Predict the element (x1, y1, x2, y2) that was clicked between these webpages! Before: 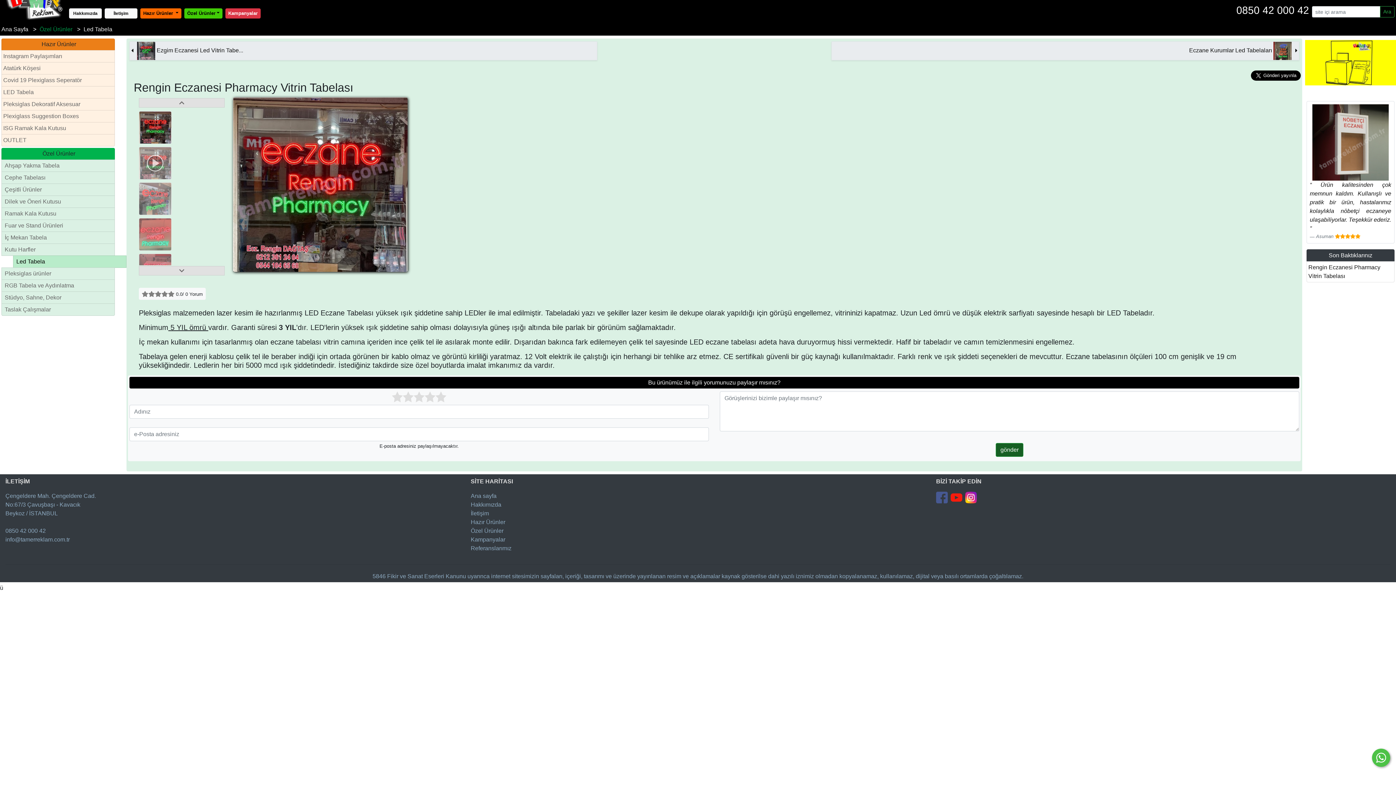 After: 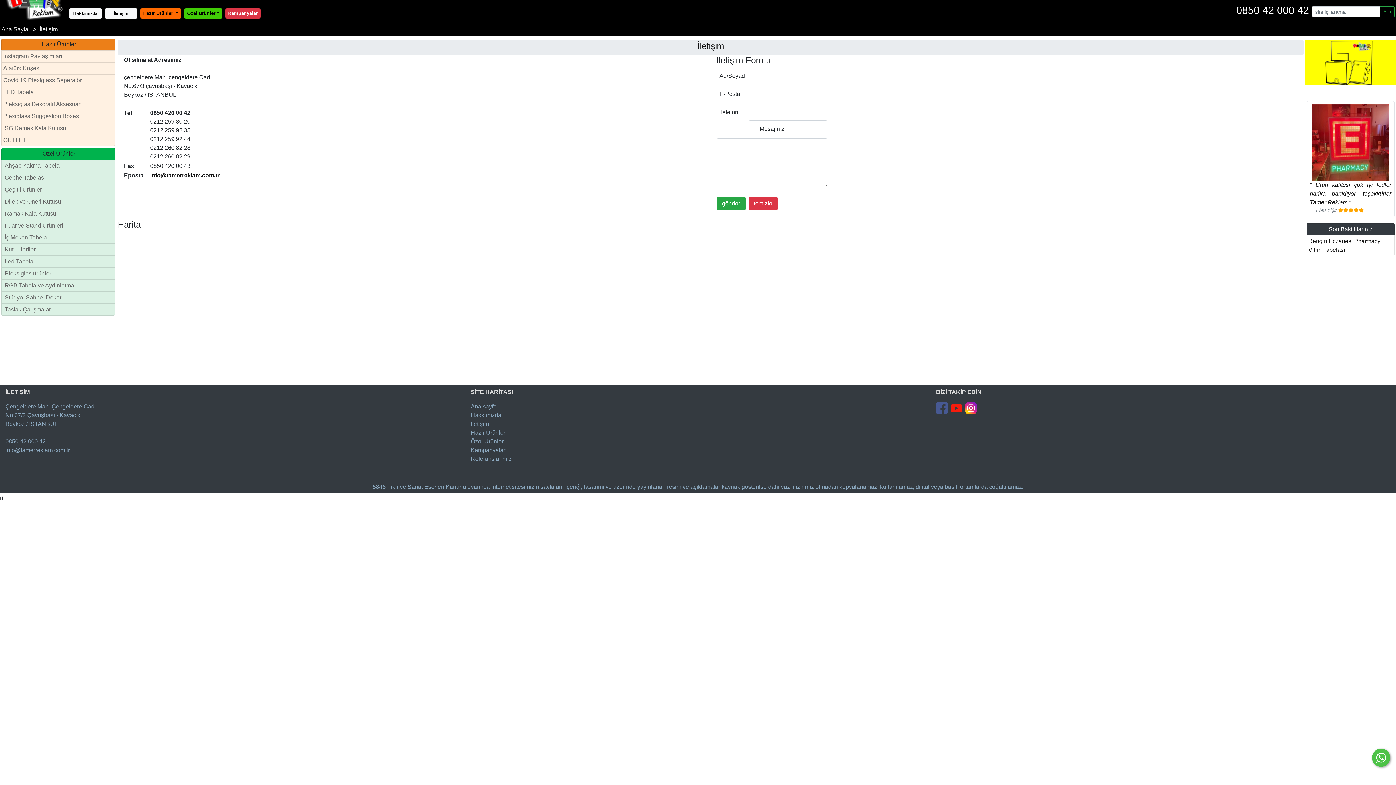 Action: bbox: (470, 510, 489, 516) label: İletişim